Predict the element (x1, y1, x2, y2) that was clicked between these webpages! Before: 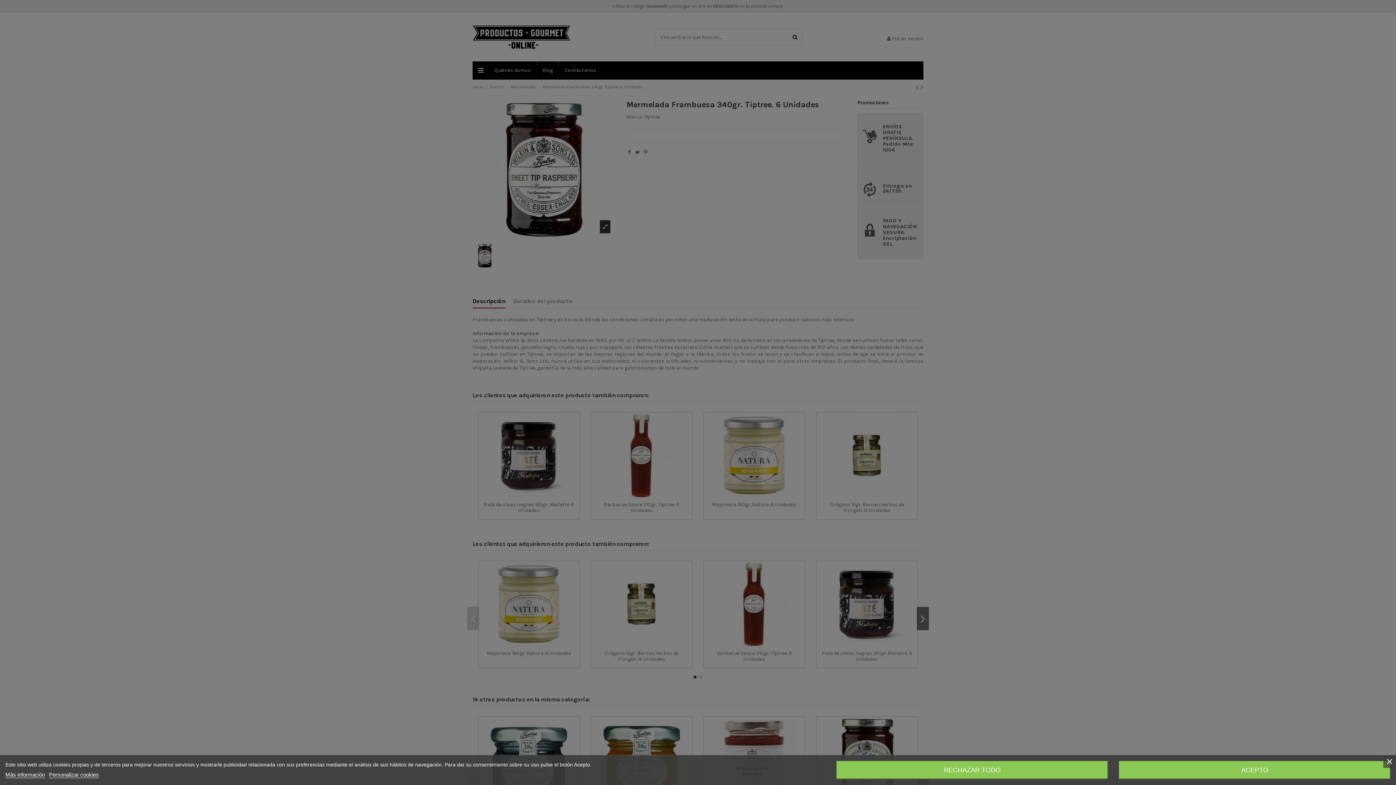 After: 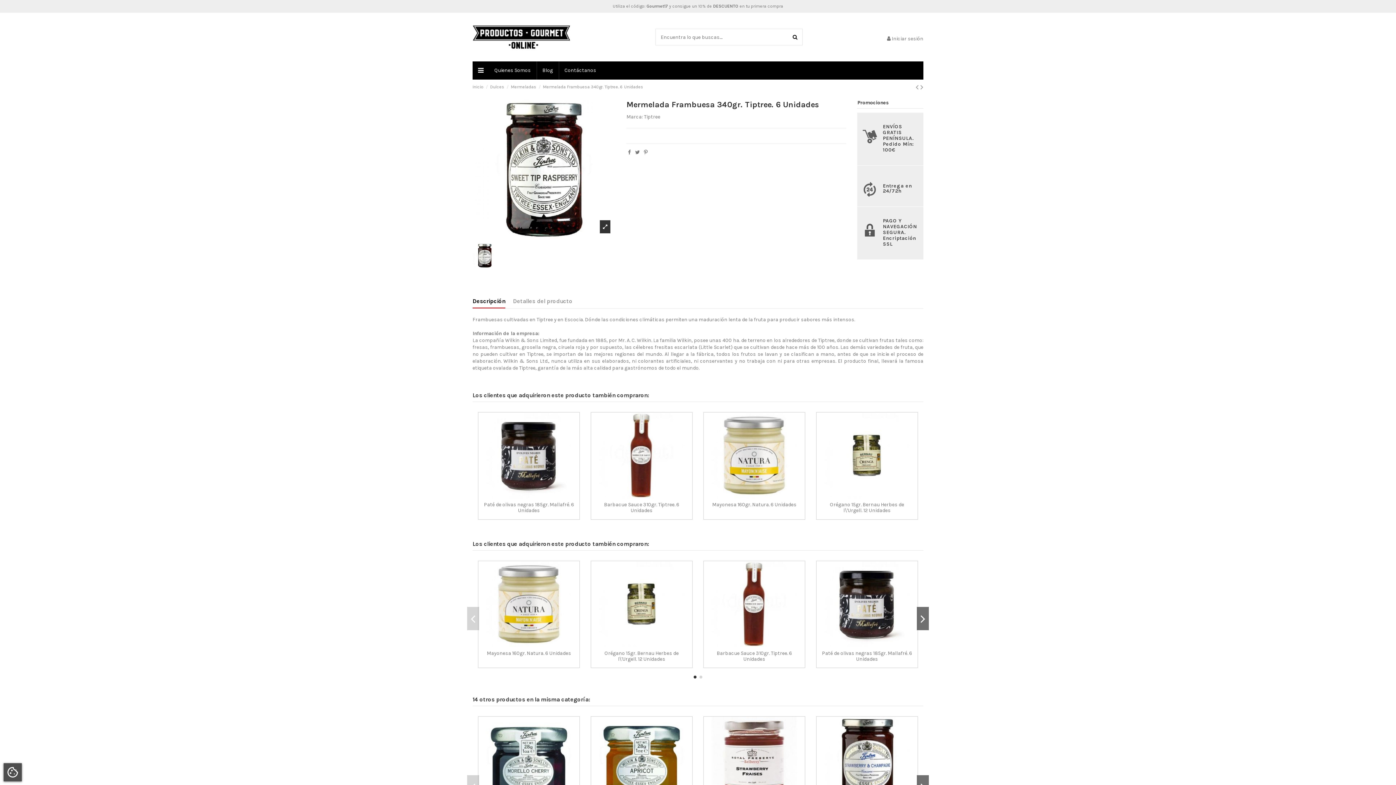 Action: label: ACEPTO bbox: (1119, 761, 1390, 779)